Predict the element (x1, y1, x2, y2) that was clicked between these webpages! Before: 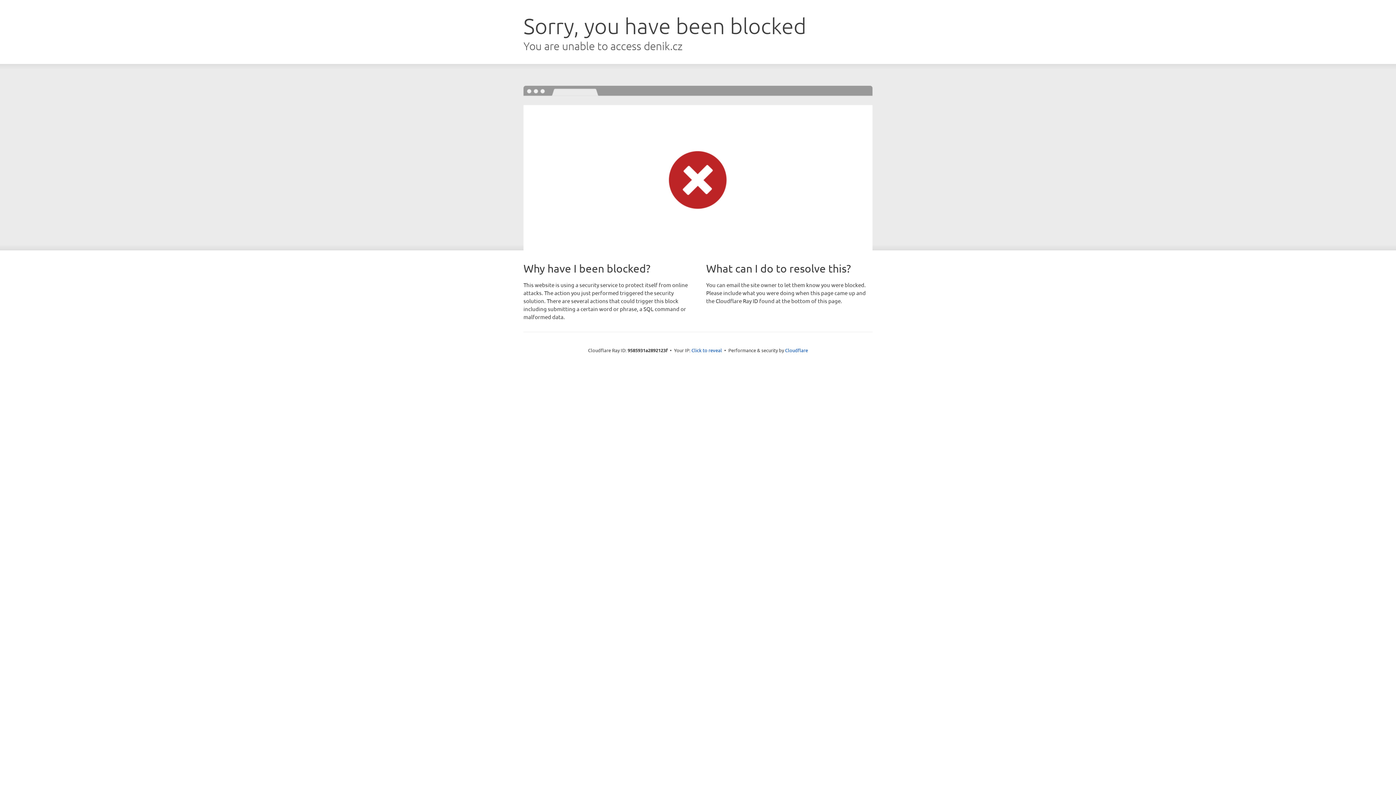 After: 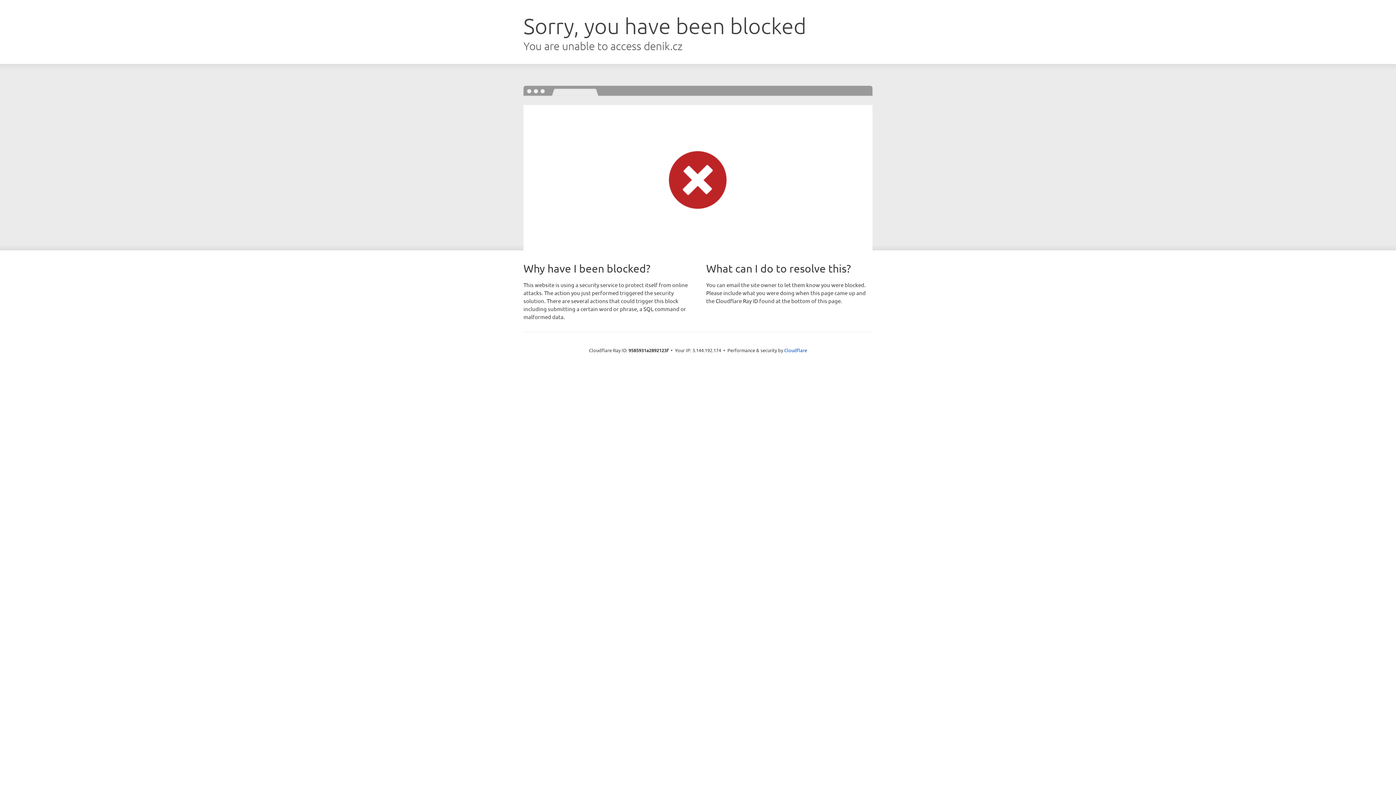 Action: bbox: (691, 346, 722, 353) label: Click to reveal